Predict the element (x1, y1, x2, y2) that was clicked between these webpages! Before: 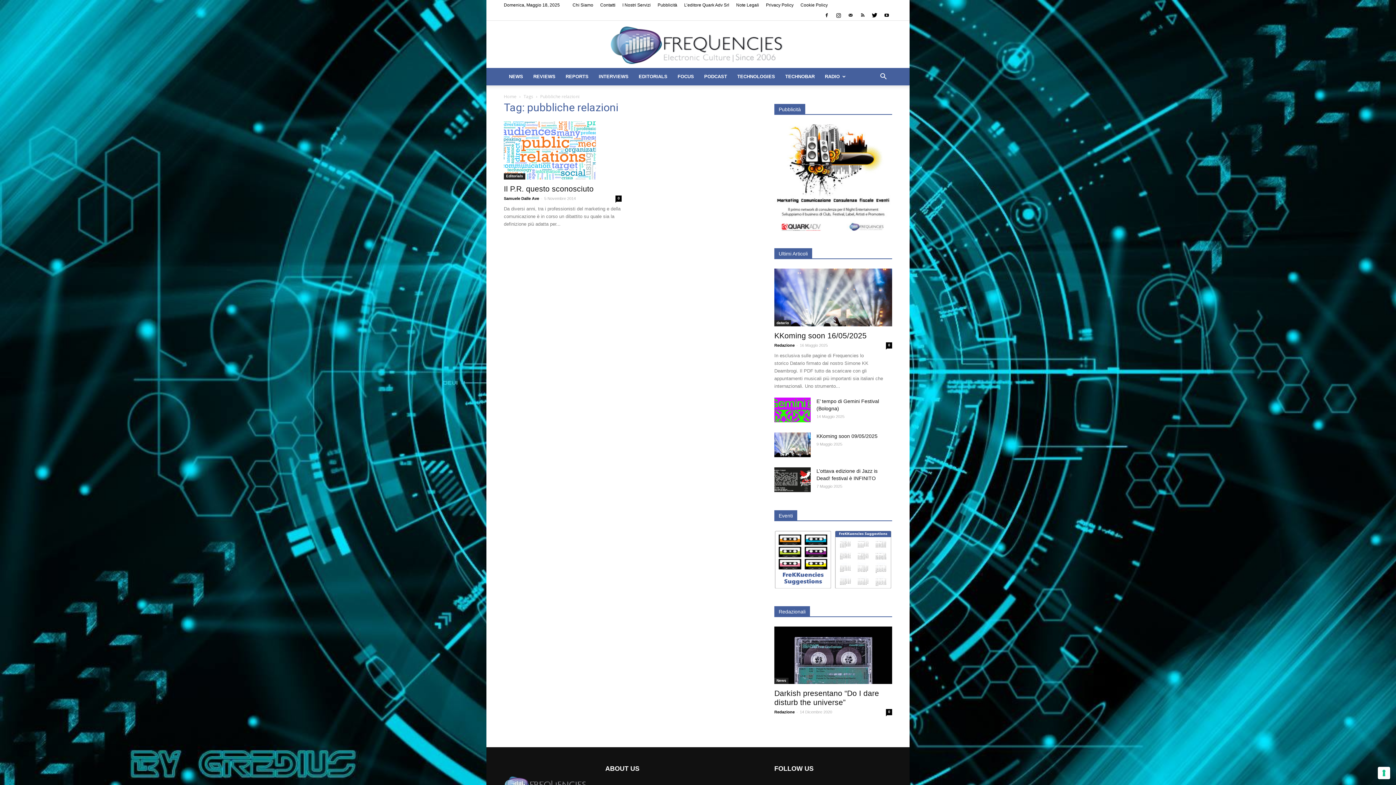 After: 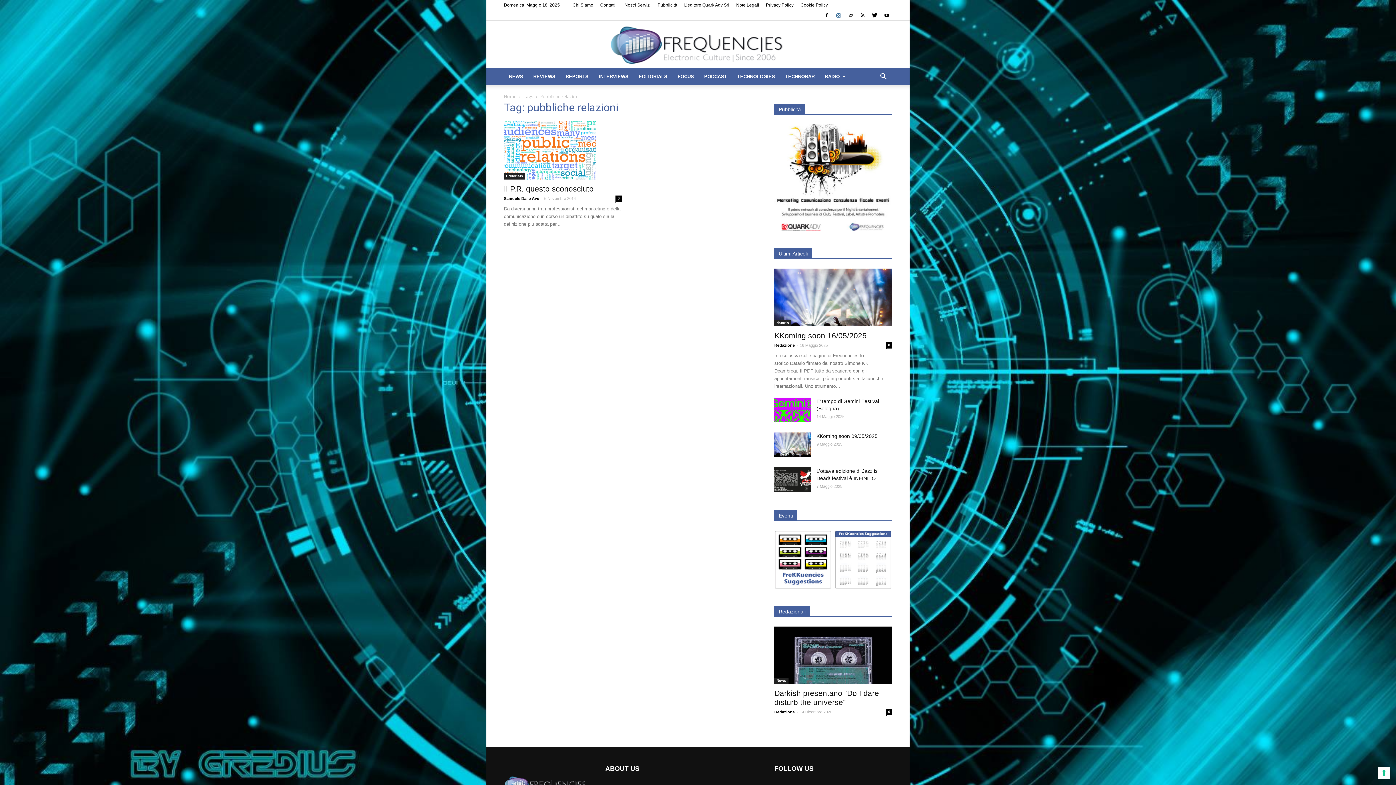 Action: bbox: (833, 10, 844, 20)